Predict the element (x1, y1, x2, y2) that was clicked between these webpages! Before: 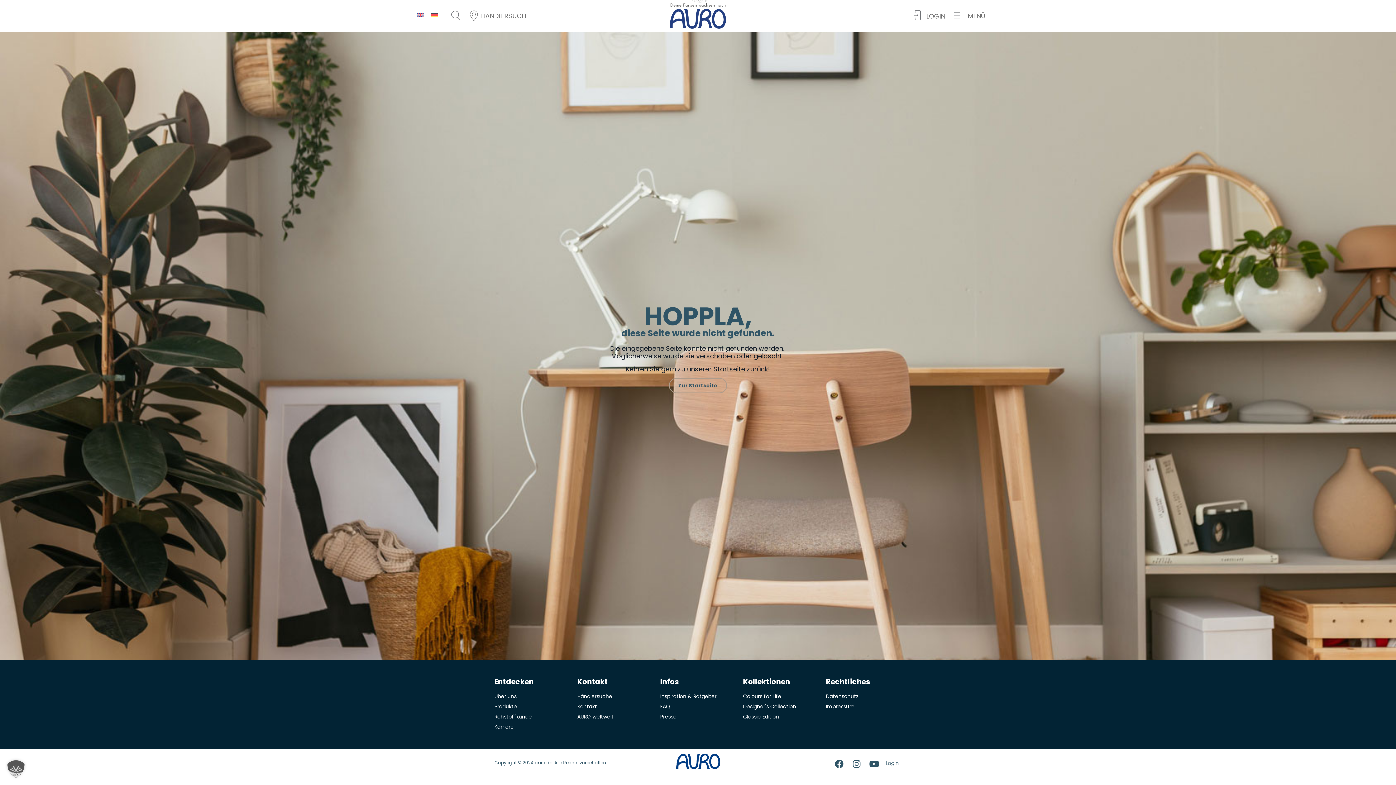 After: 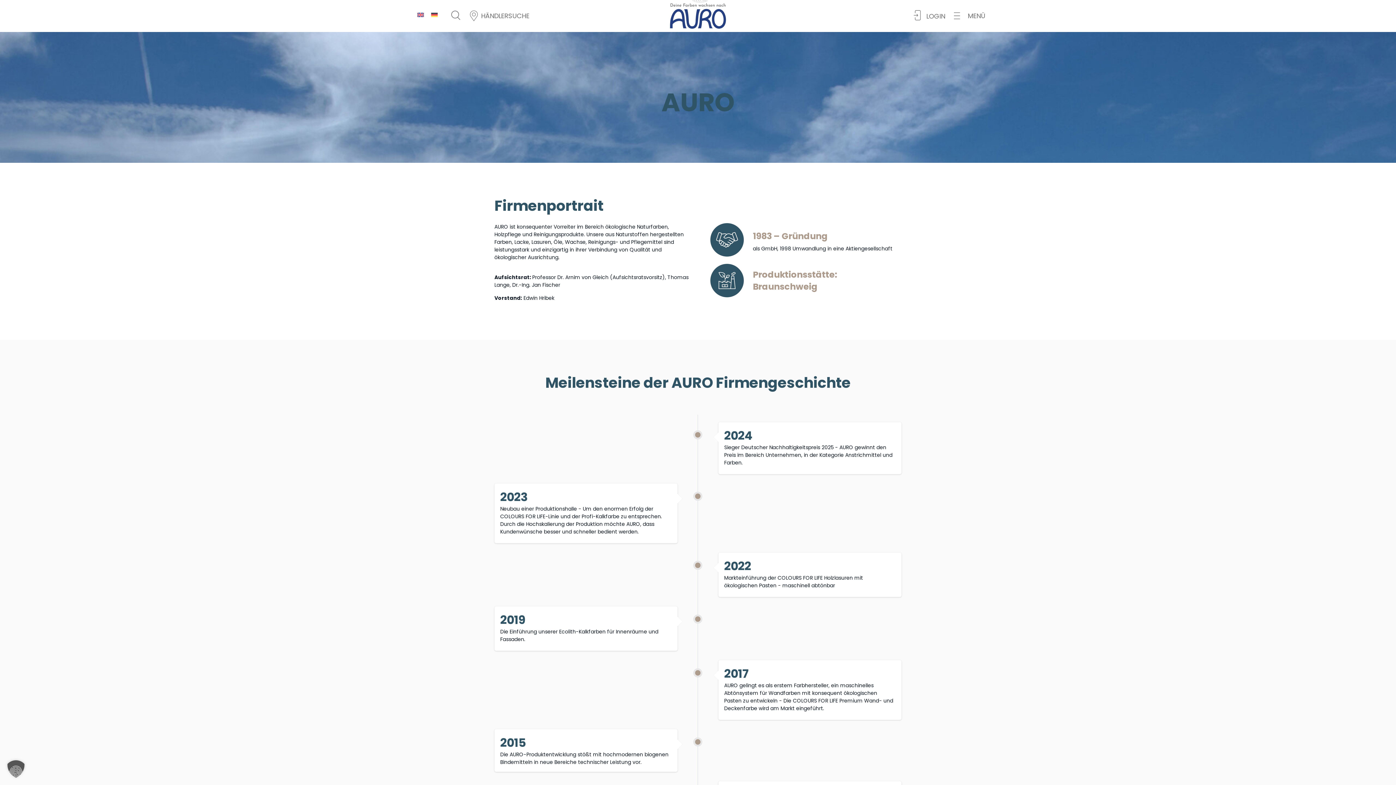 Action: label: Über uns bbox: (494, 693, 570, 700)